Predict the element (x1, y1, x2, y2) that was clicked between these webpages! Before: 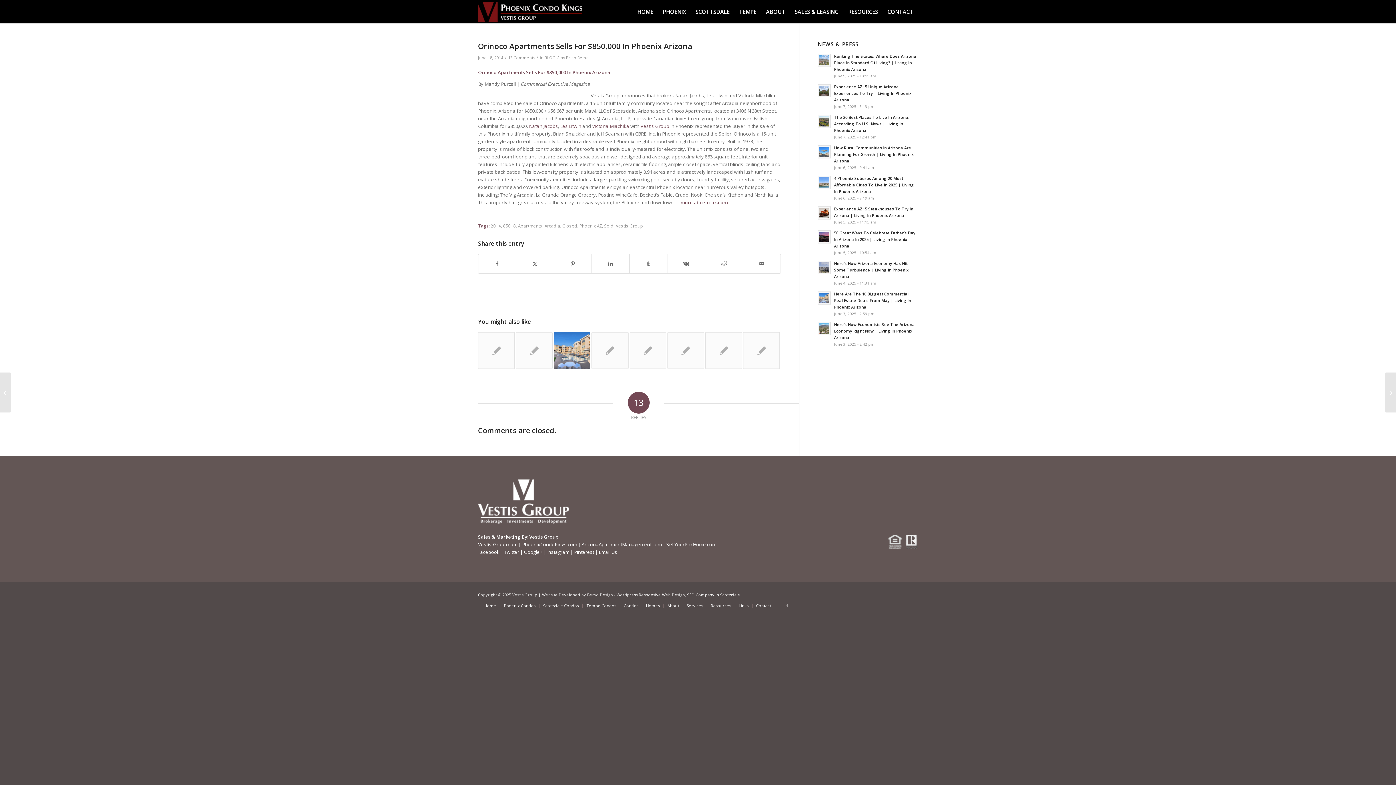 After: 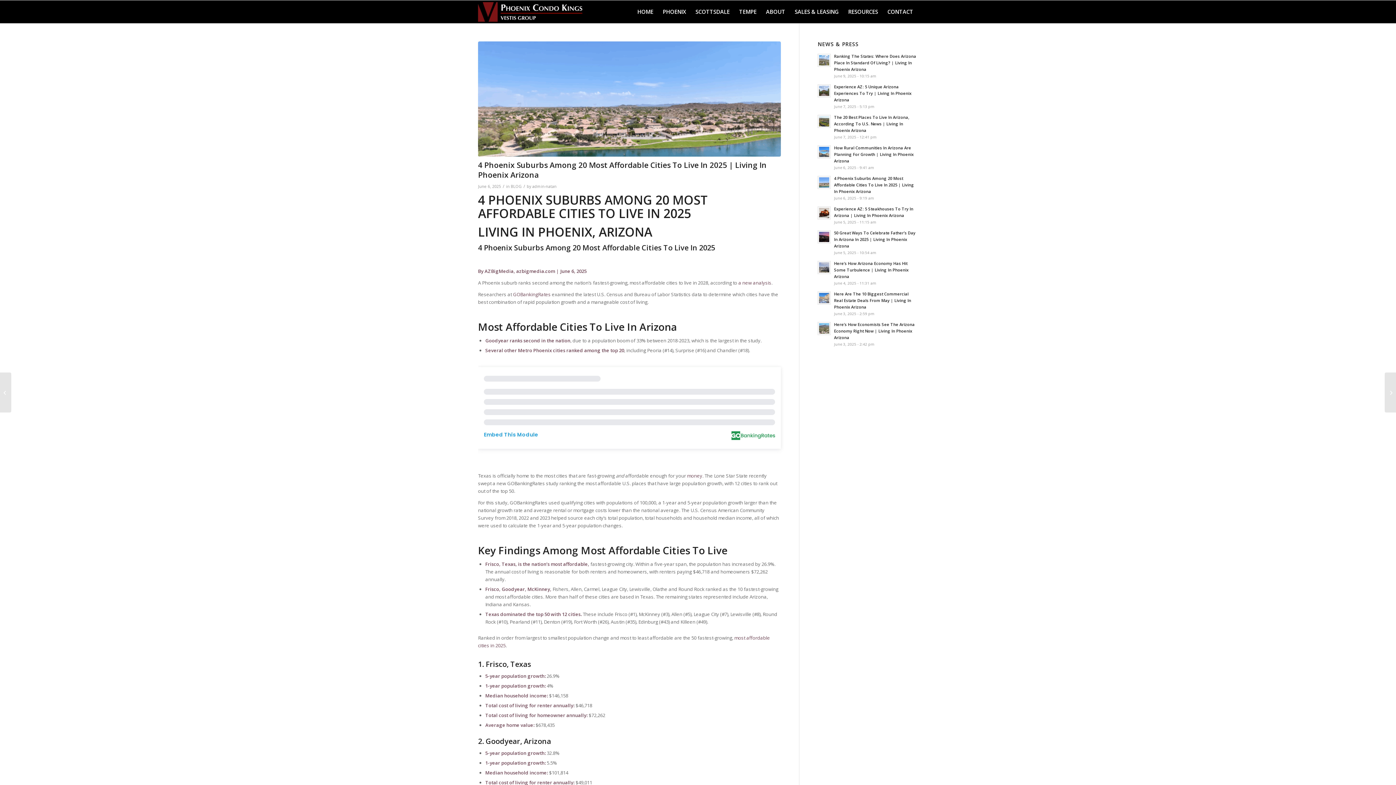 Action: bbox: (834, 175, 914, 194) label: 4 Phoenix Suburbs Among 20 Most Affordable Cities To Live In 2025 | Living In Phoenix Arizona